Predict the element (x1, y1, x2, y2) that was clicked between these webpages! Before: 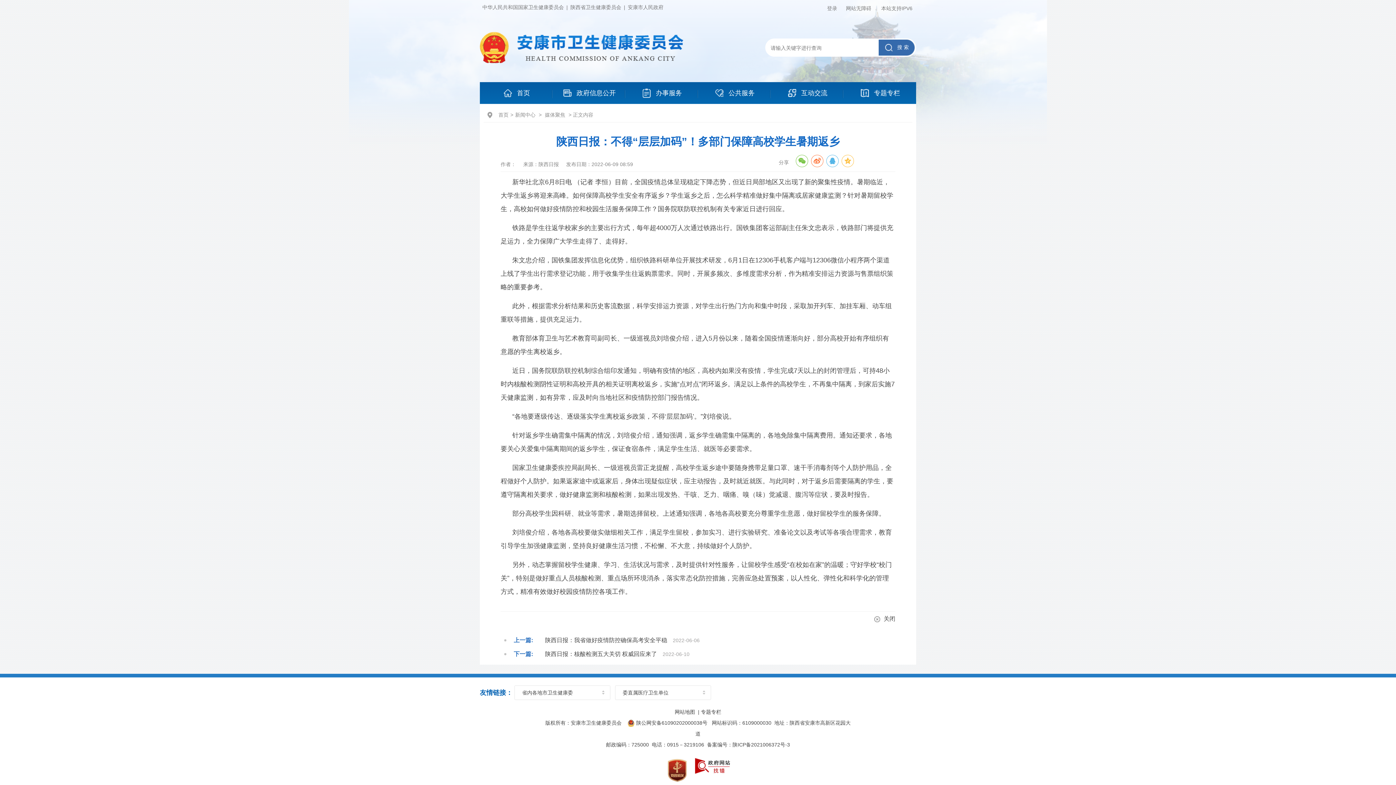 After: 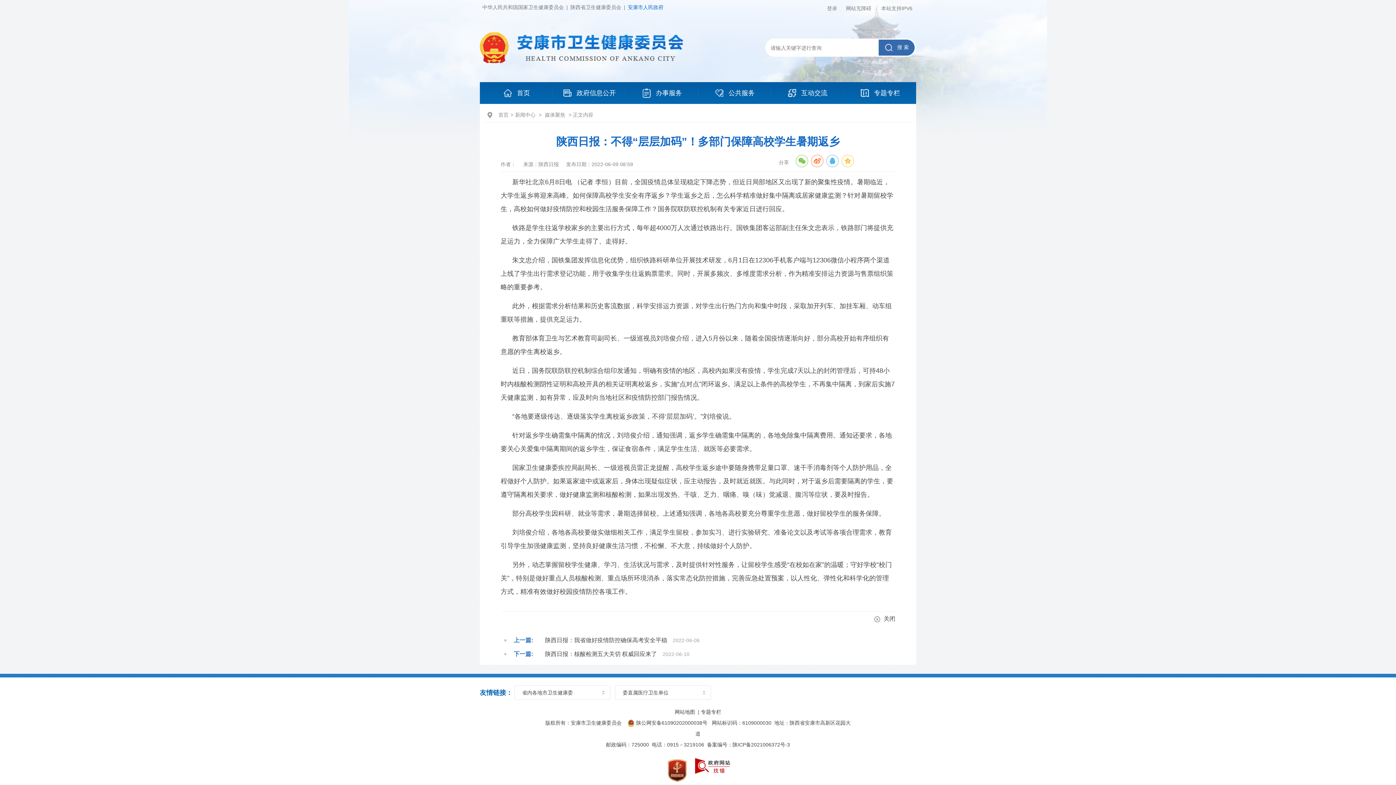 Action: bbox: (628, 4, 663, 10) label: 安康市人民政府